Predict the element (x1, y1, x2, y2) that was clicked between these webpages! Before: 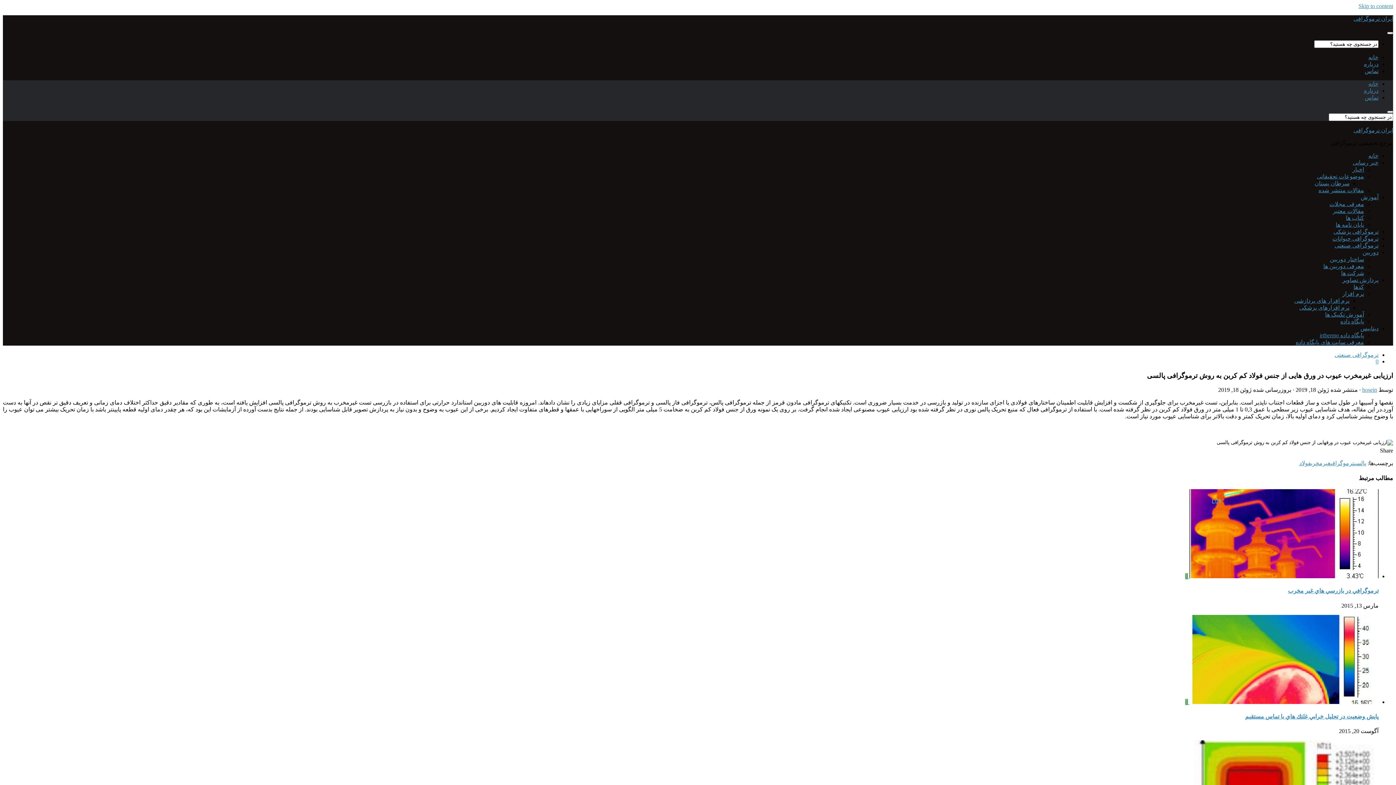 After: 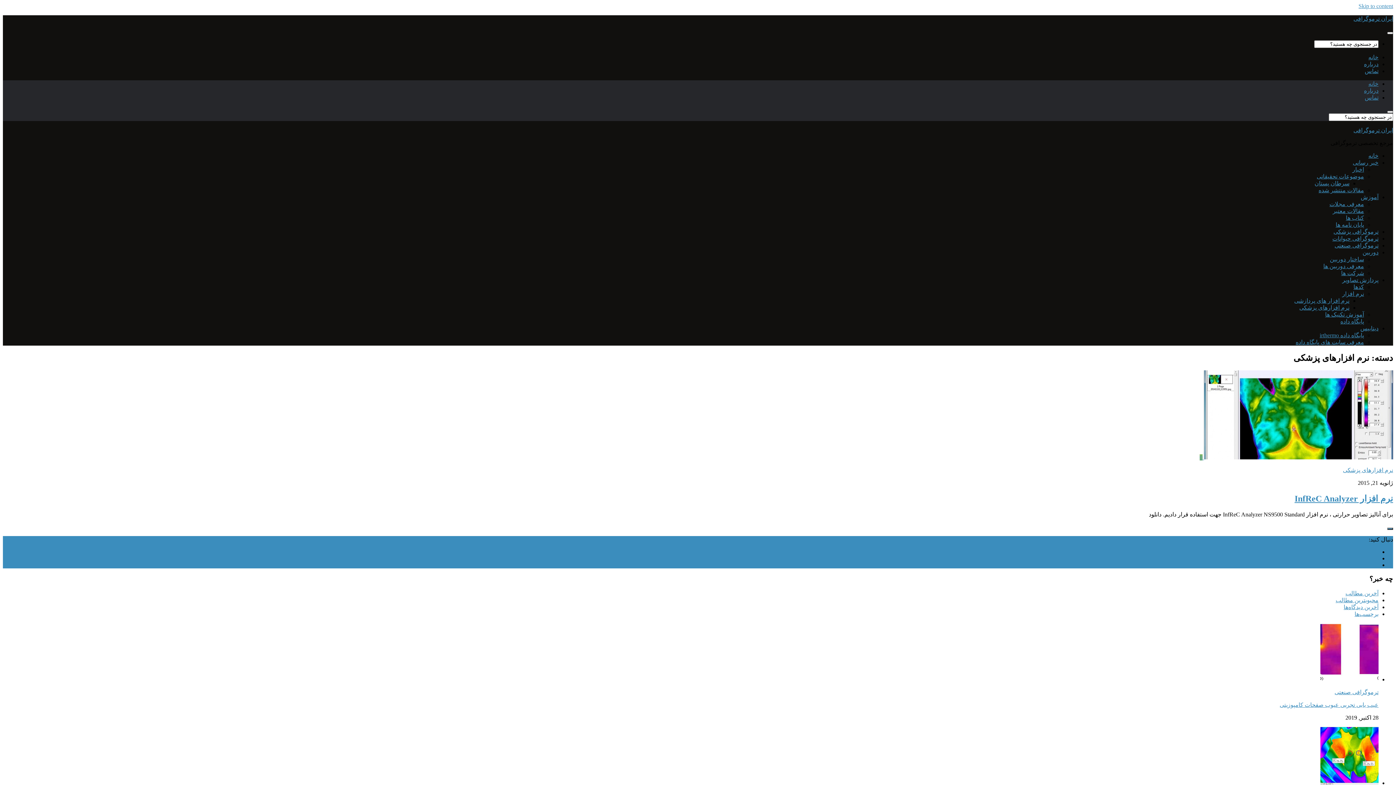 Action: bbox: (1299, 304, 1349, 310) label: نرم افزارهای پزشکی